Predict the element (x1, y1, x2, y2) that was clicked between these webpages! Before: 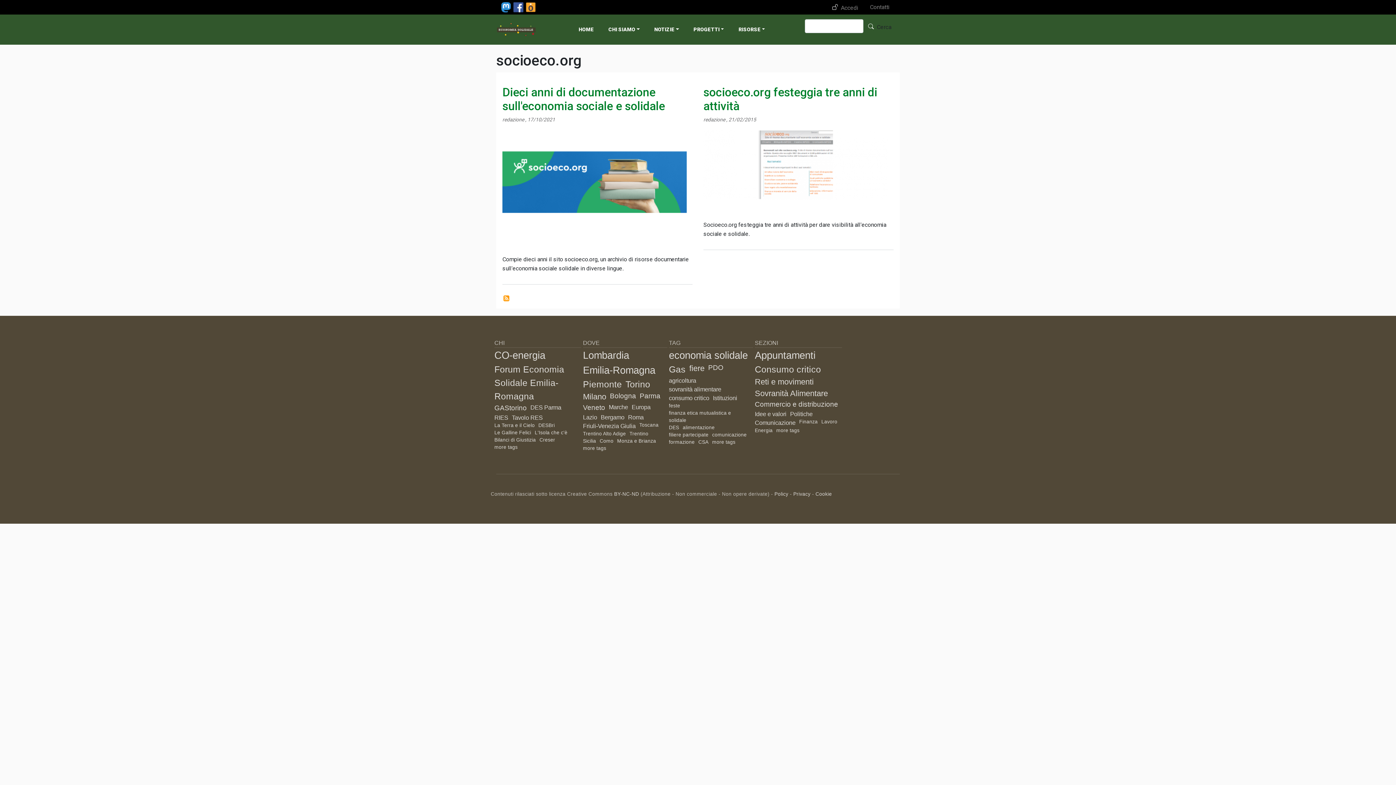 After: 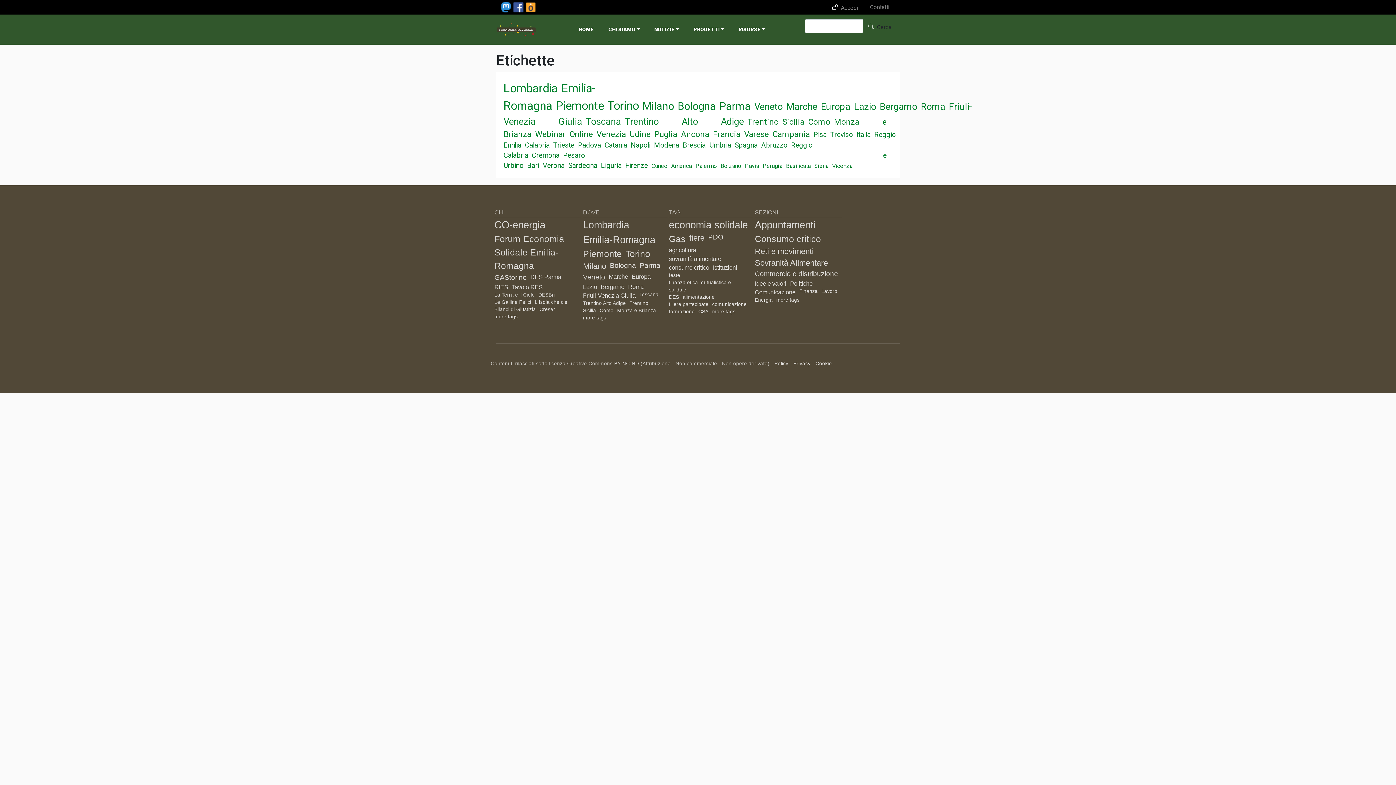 Action: bbox: (583, 445, 606, 451) label: more tags